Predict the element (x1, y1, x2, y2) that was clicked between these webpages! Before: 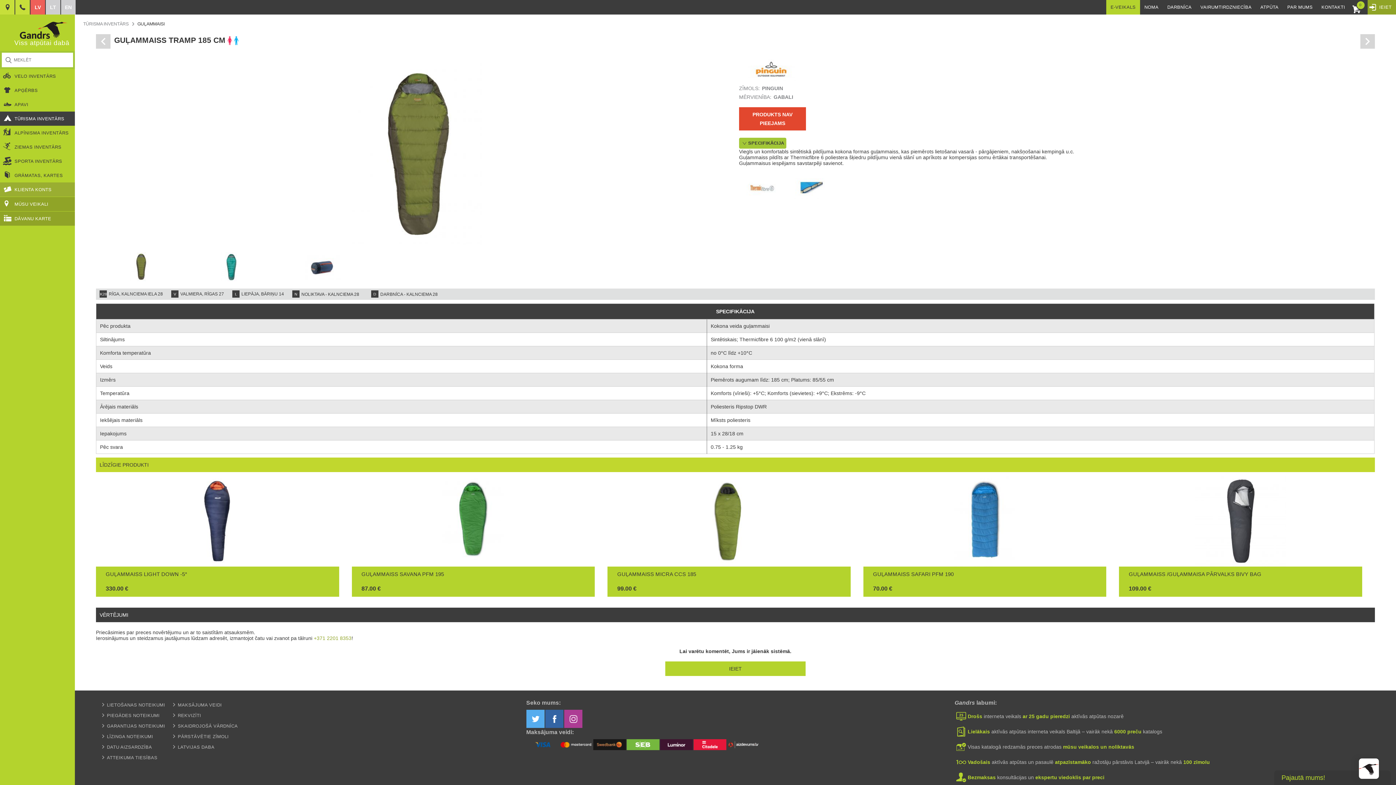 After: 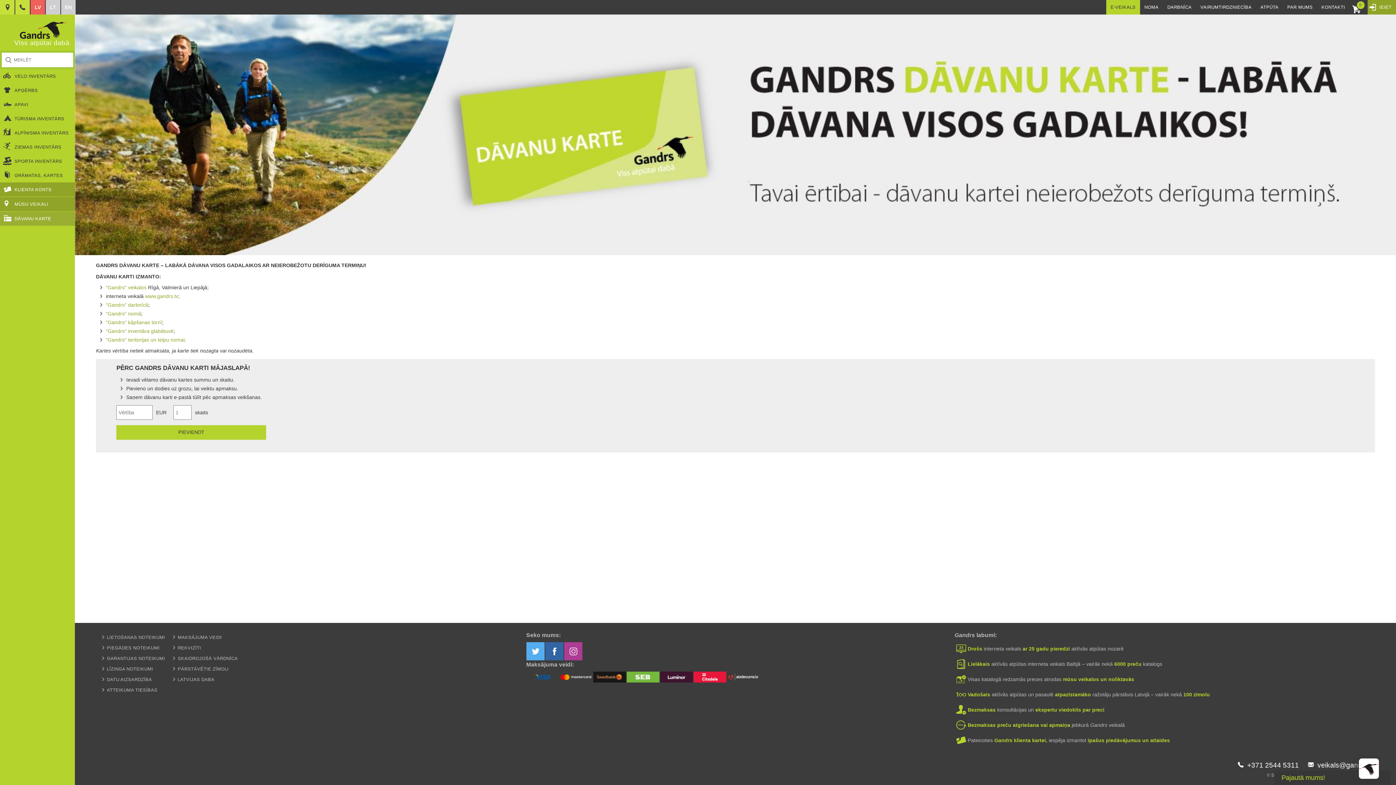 Action: bbox: (0, 211, 74, 225) label: DĀVANU KARTE